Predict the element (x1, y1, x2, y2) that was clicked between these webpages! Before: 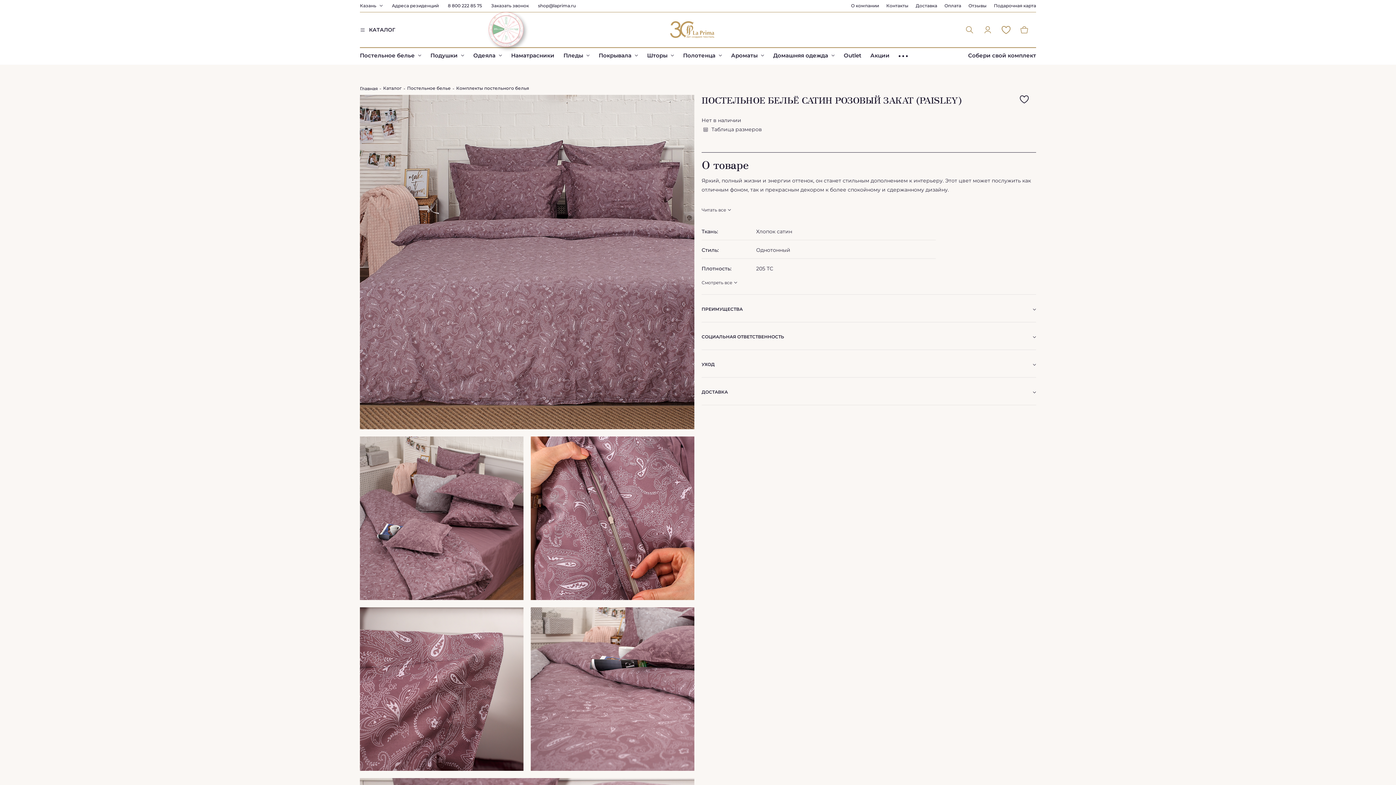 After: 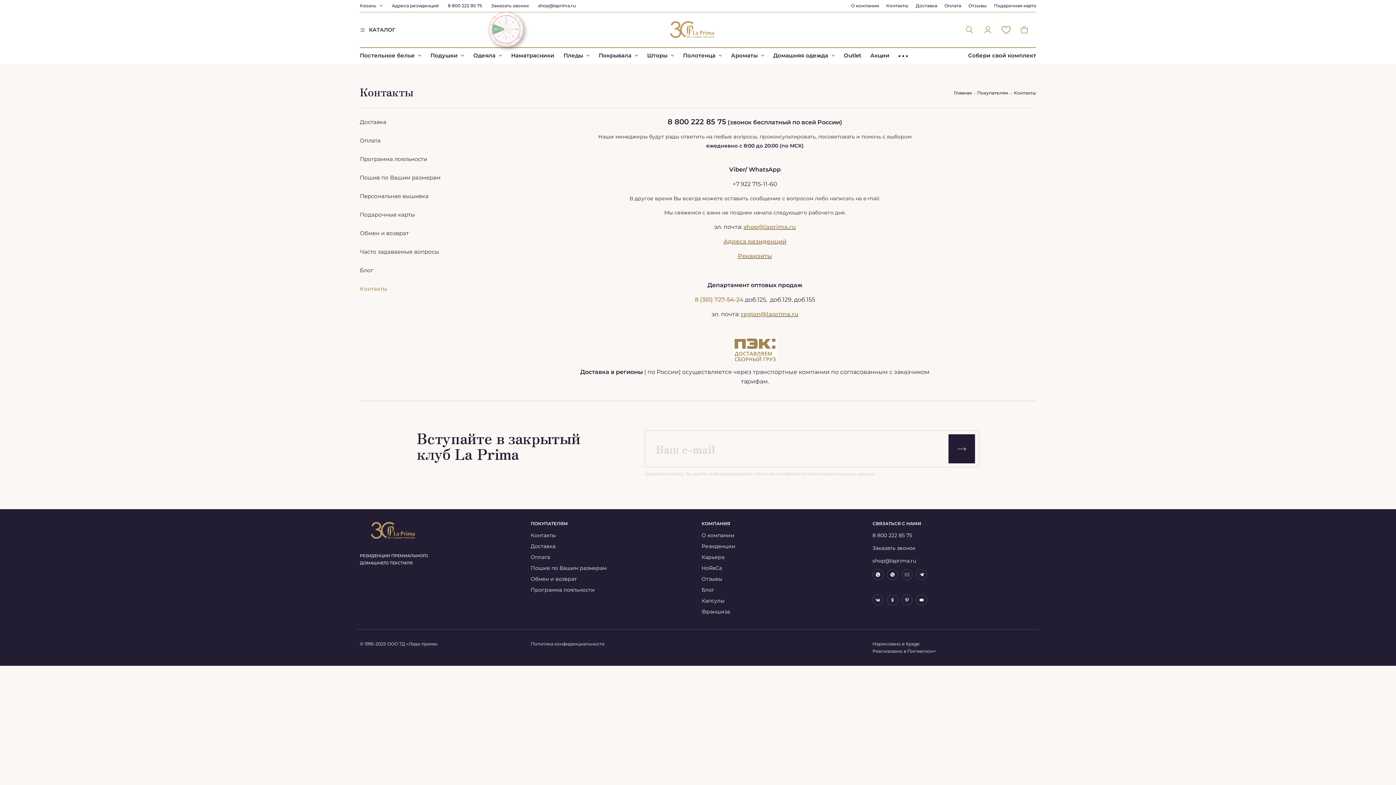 Action: bbox: (886, 2, 908, 8) label: Контакты